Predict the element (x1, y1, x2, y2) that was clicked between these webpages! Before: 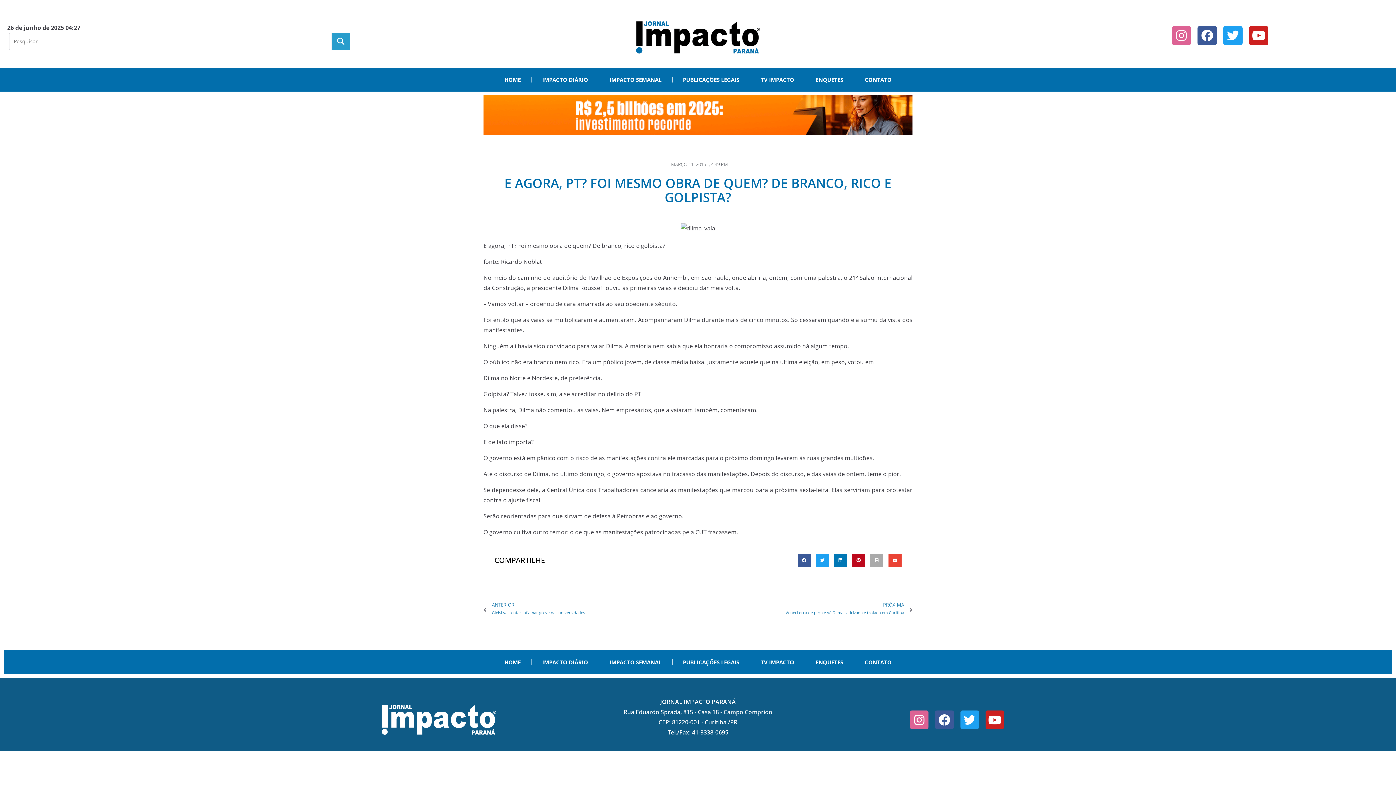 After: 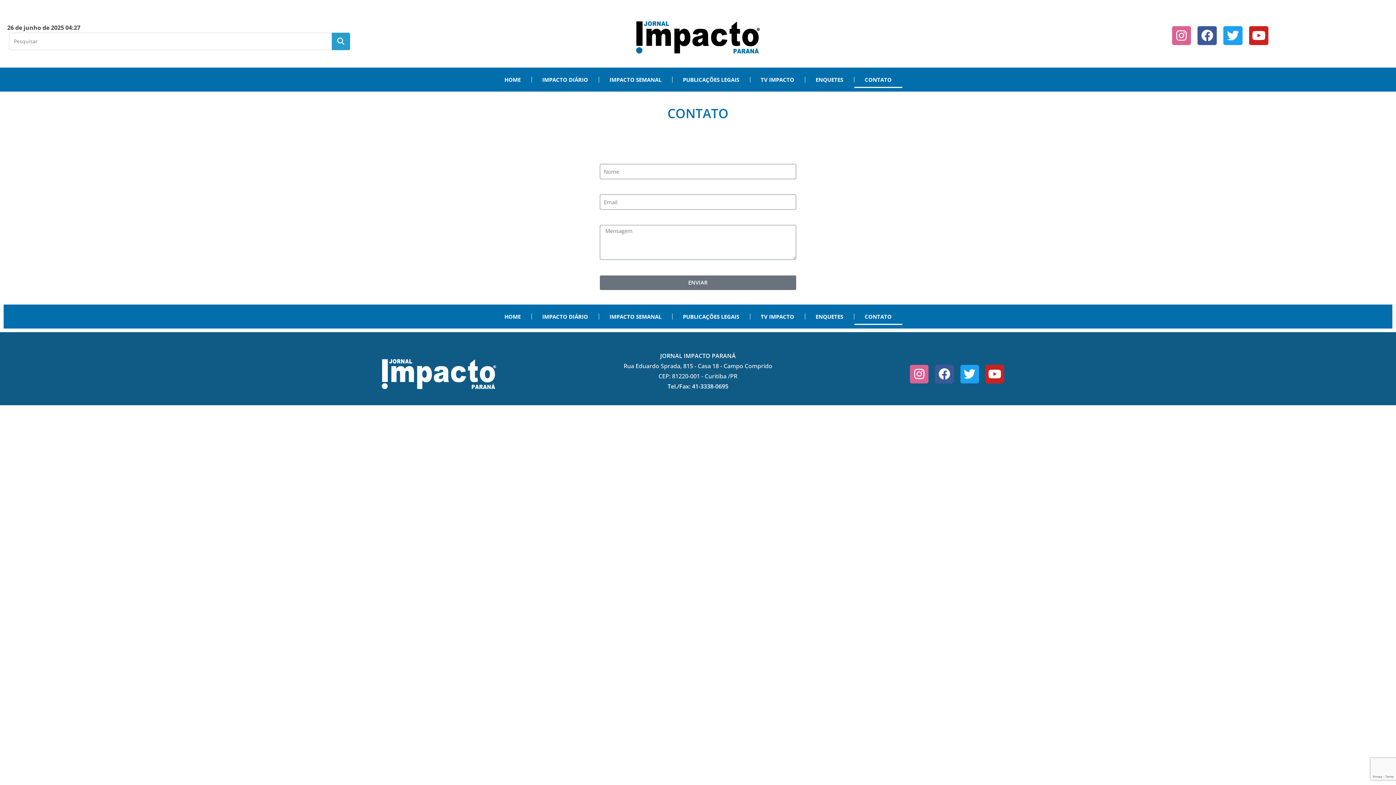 Action: label: CONTATO bbox: (854, 654, 902, 670)